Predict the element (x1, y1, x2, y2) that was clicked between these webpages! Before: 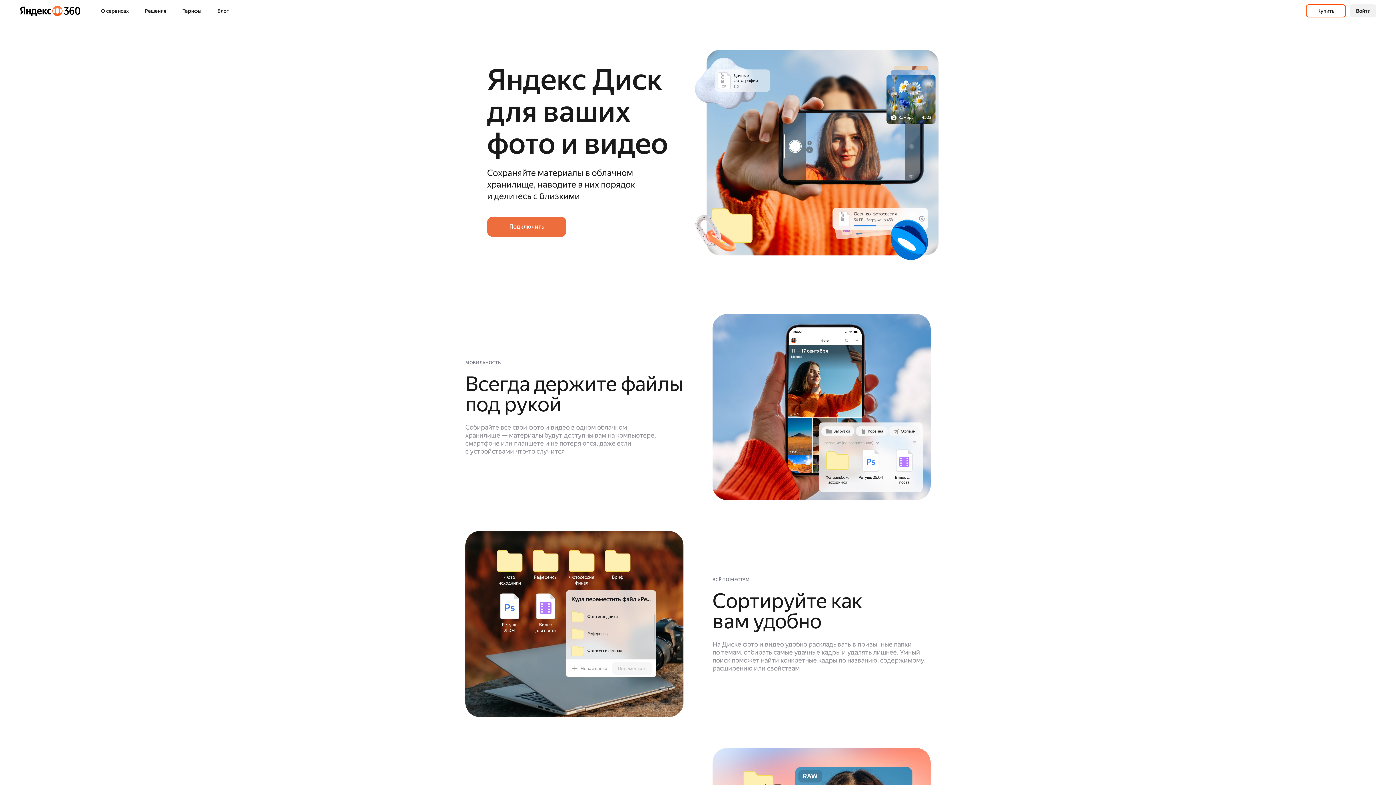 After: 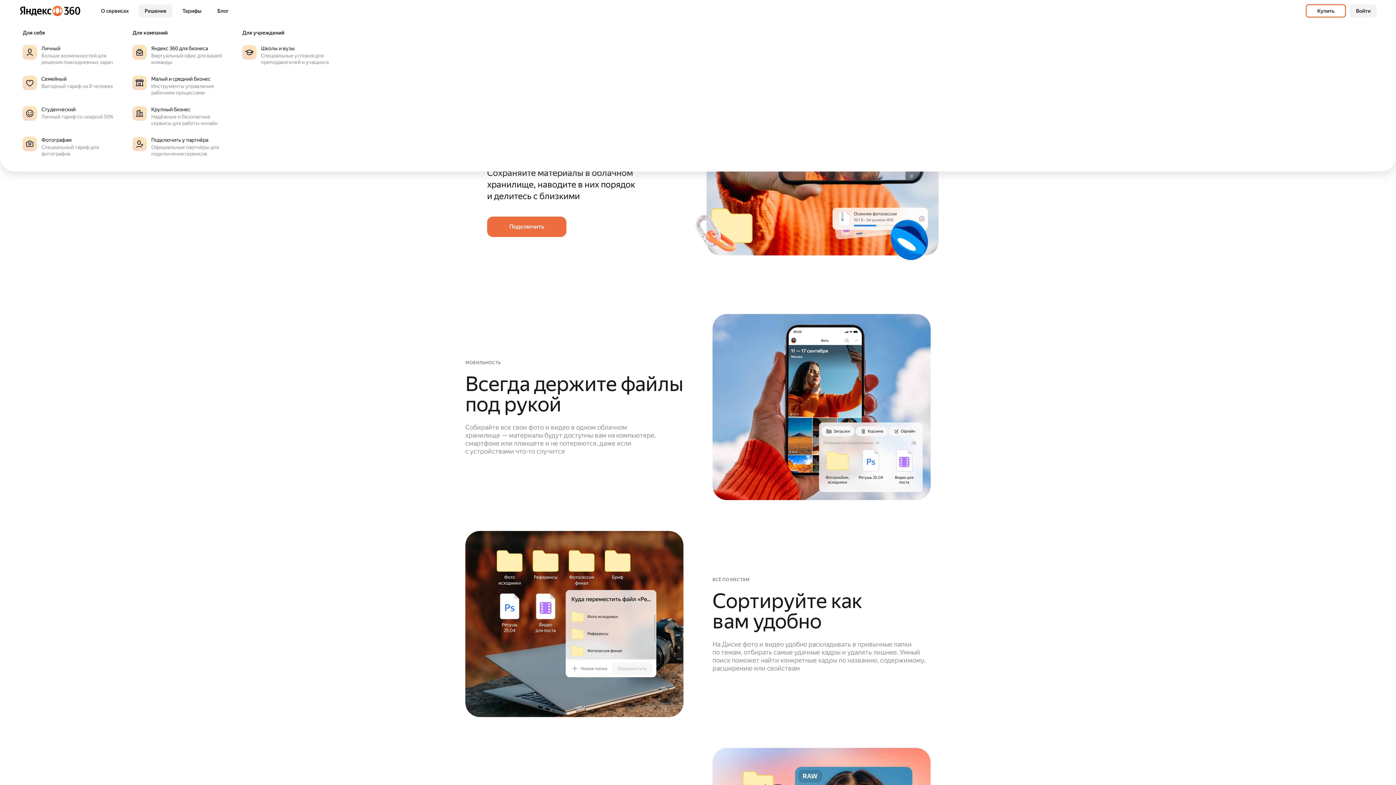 Action: label: Решения bbox: (138, 4, 172, 17)